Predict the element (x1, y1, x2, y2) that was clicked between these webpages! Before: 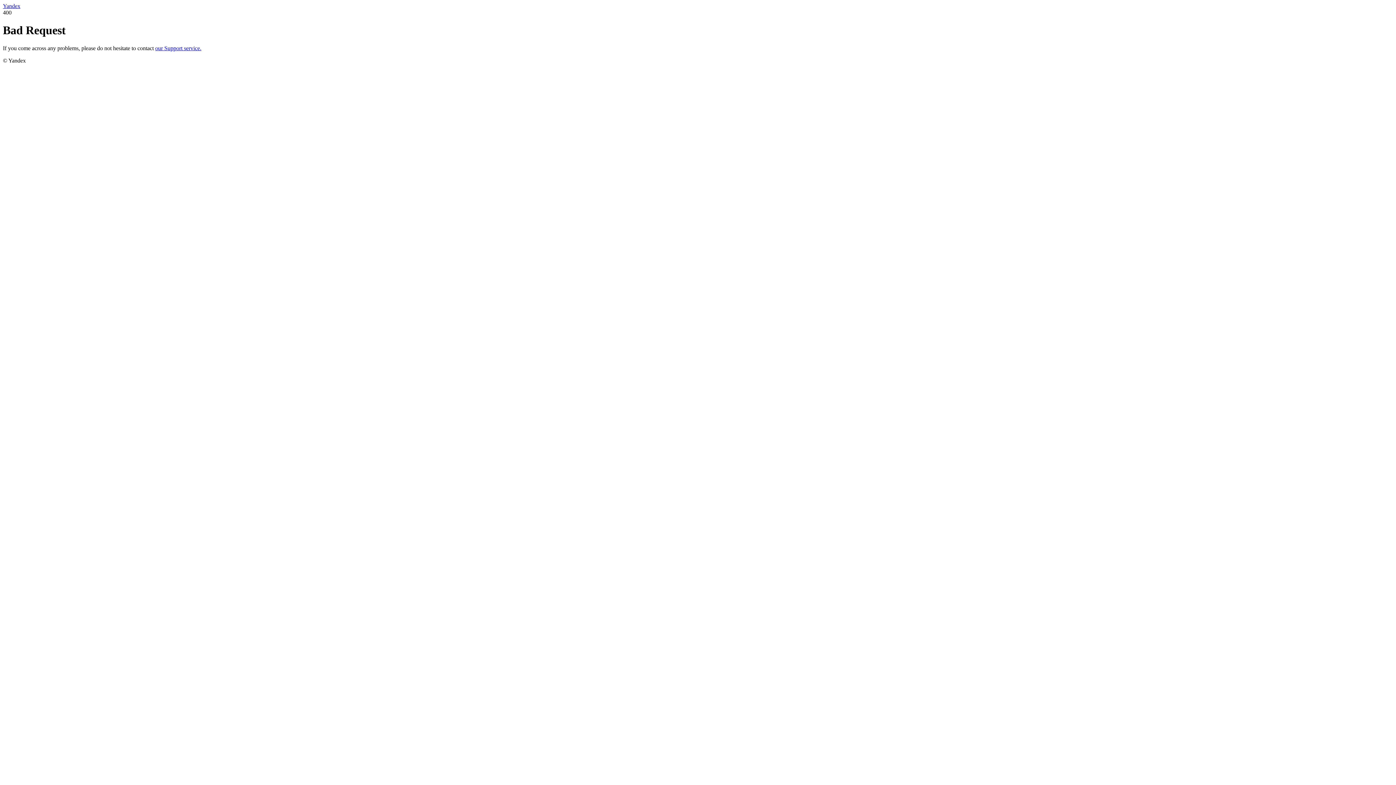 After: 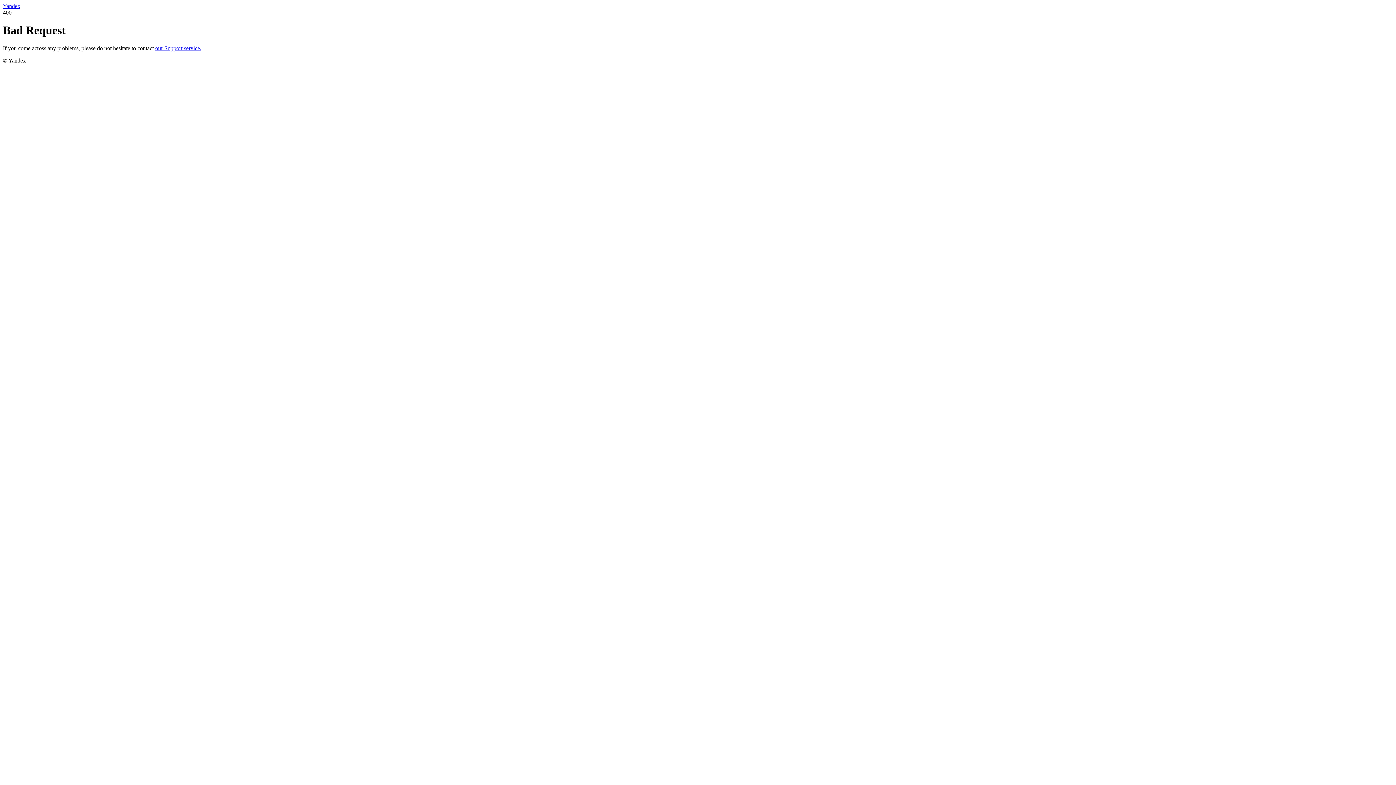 Action: bbox: (2, 2, 20, 9) label: Yandex